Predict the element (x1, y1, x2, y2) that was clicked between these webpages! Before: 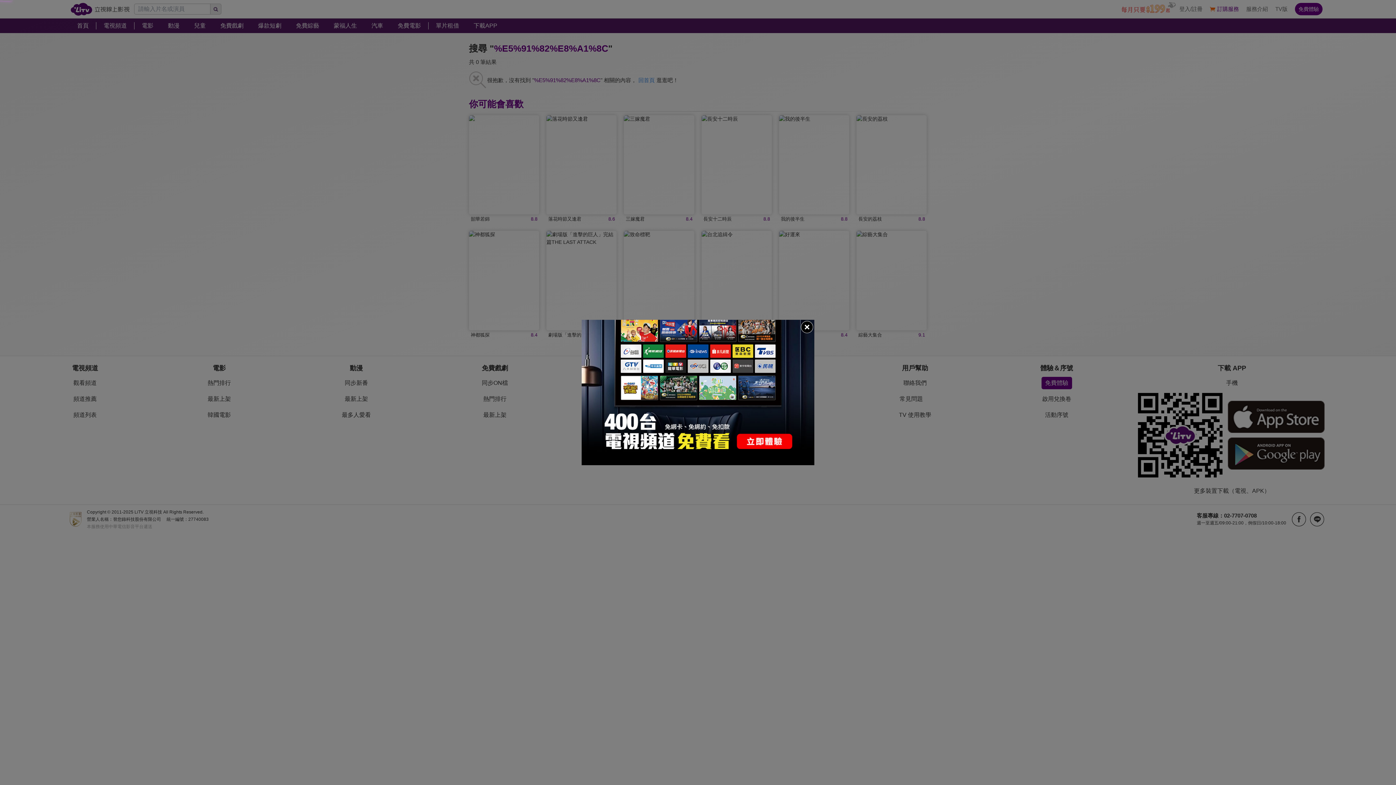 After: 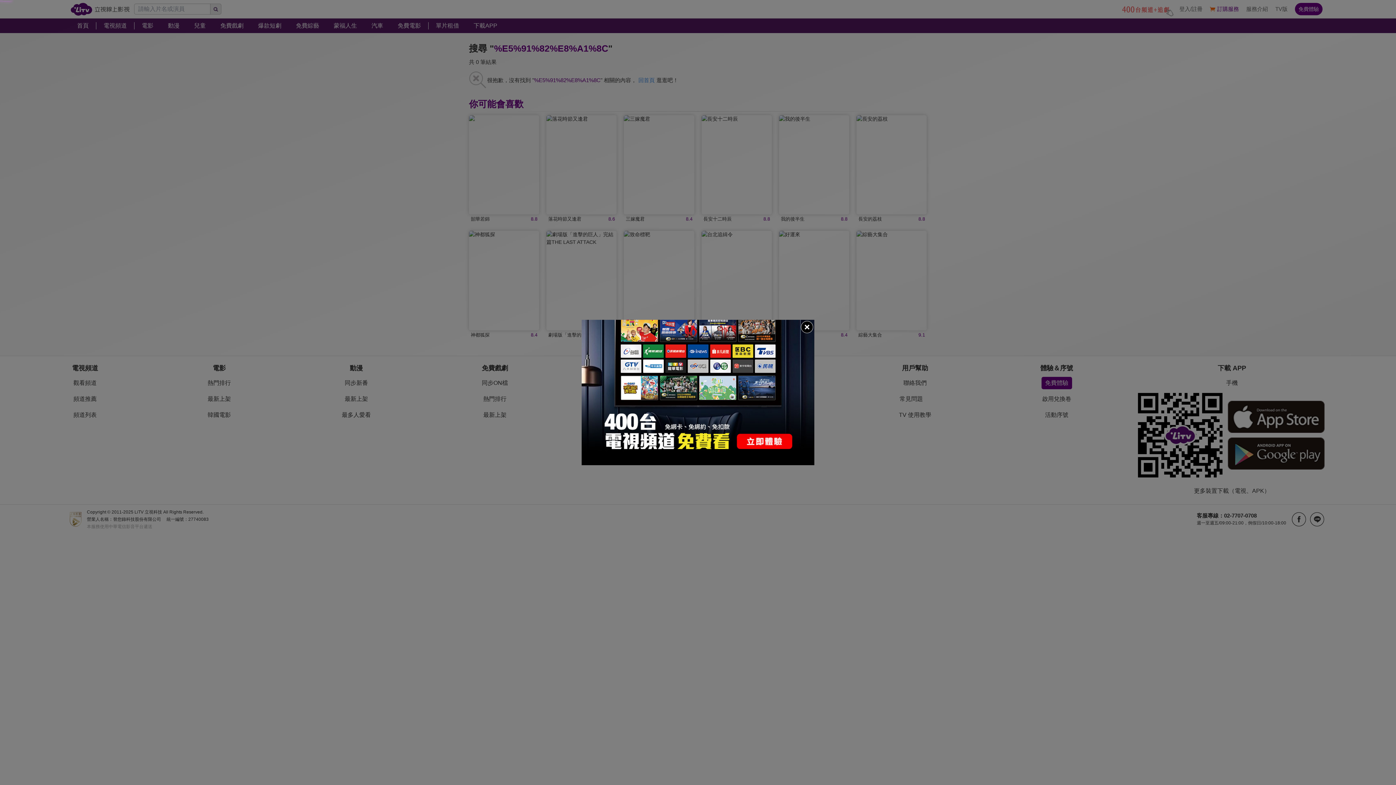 Action: bbox: (581, 320, 814, 465)